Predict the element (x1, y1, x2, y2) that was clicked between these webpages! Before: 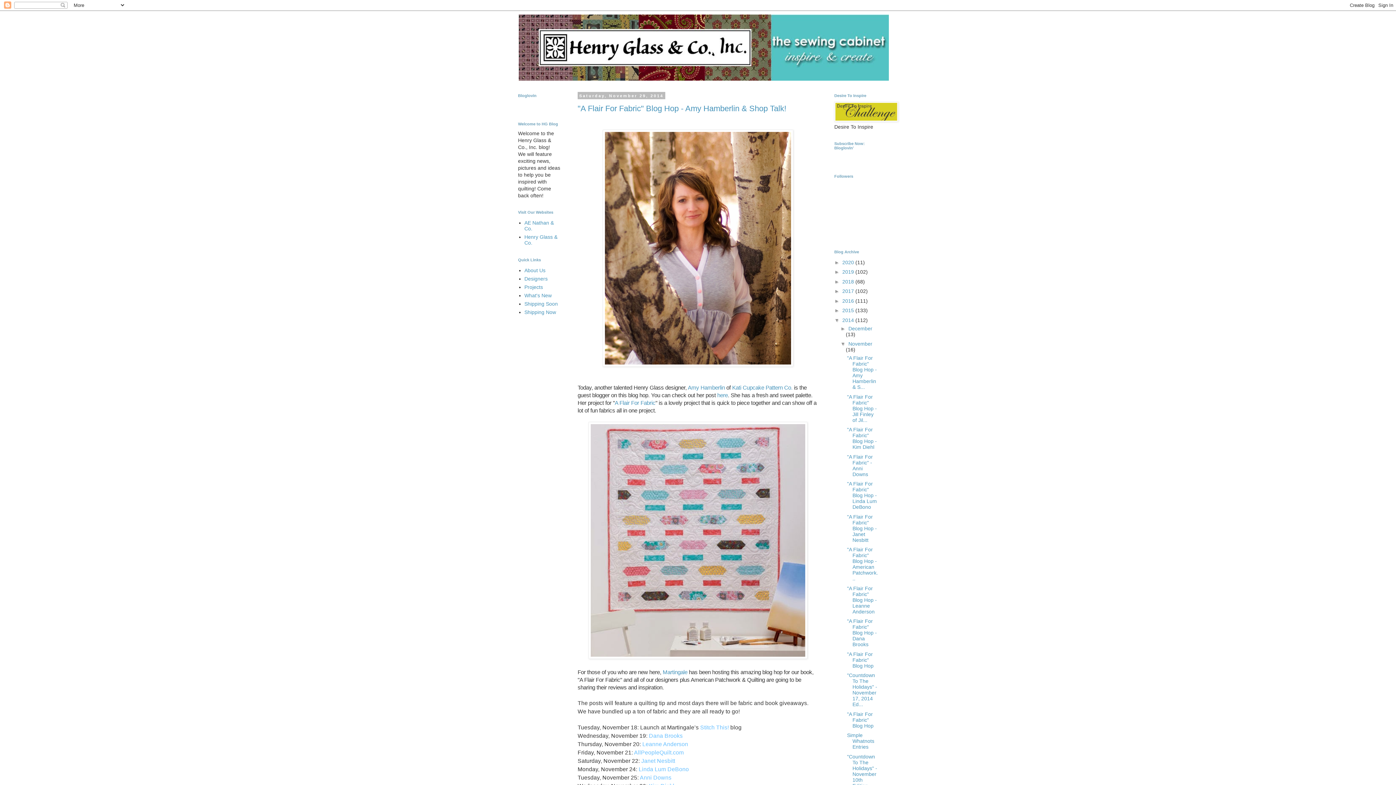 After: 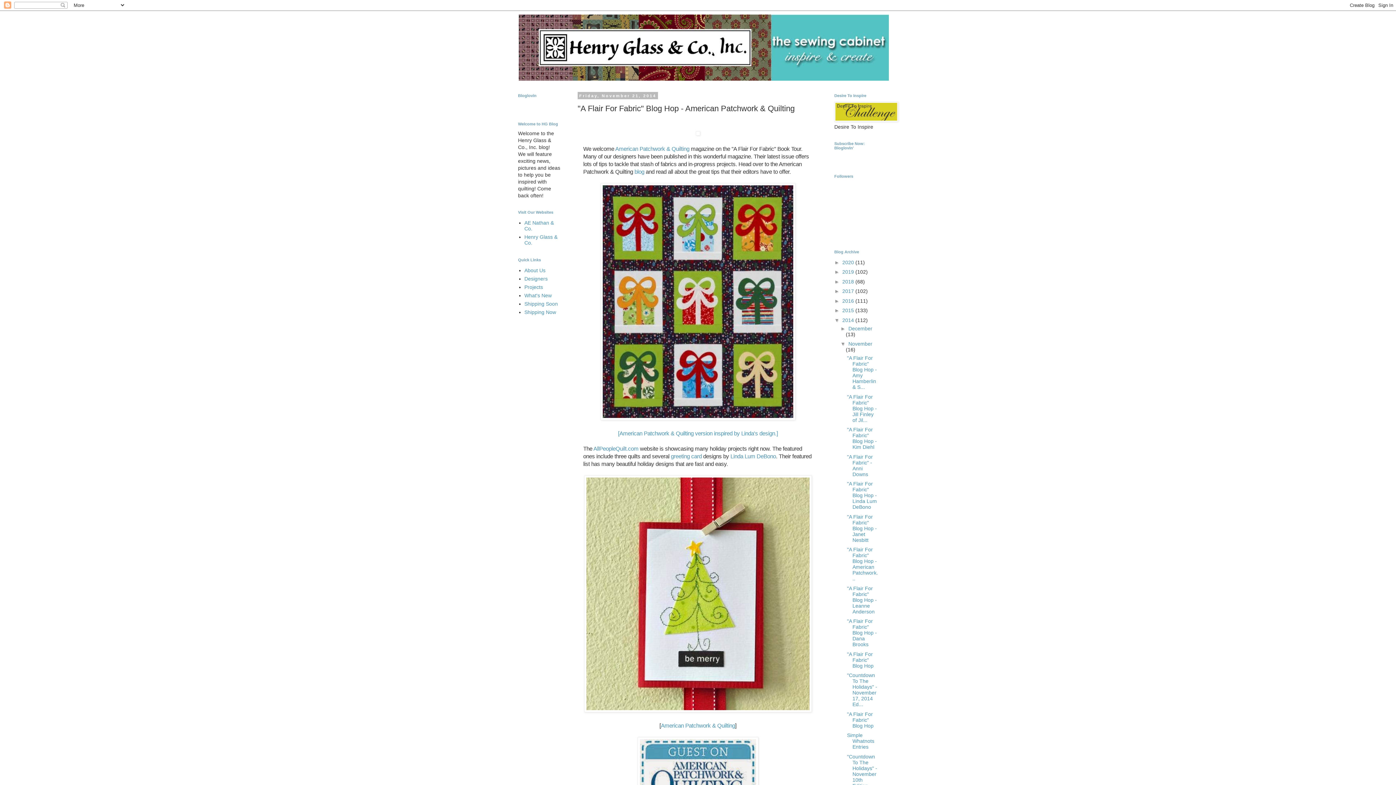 Action: bbox: (847, 546, 878, 581) label: "A Flair For Fabric" Blog Hop - American Patchwork...